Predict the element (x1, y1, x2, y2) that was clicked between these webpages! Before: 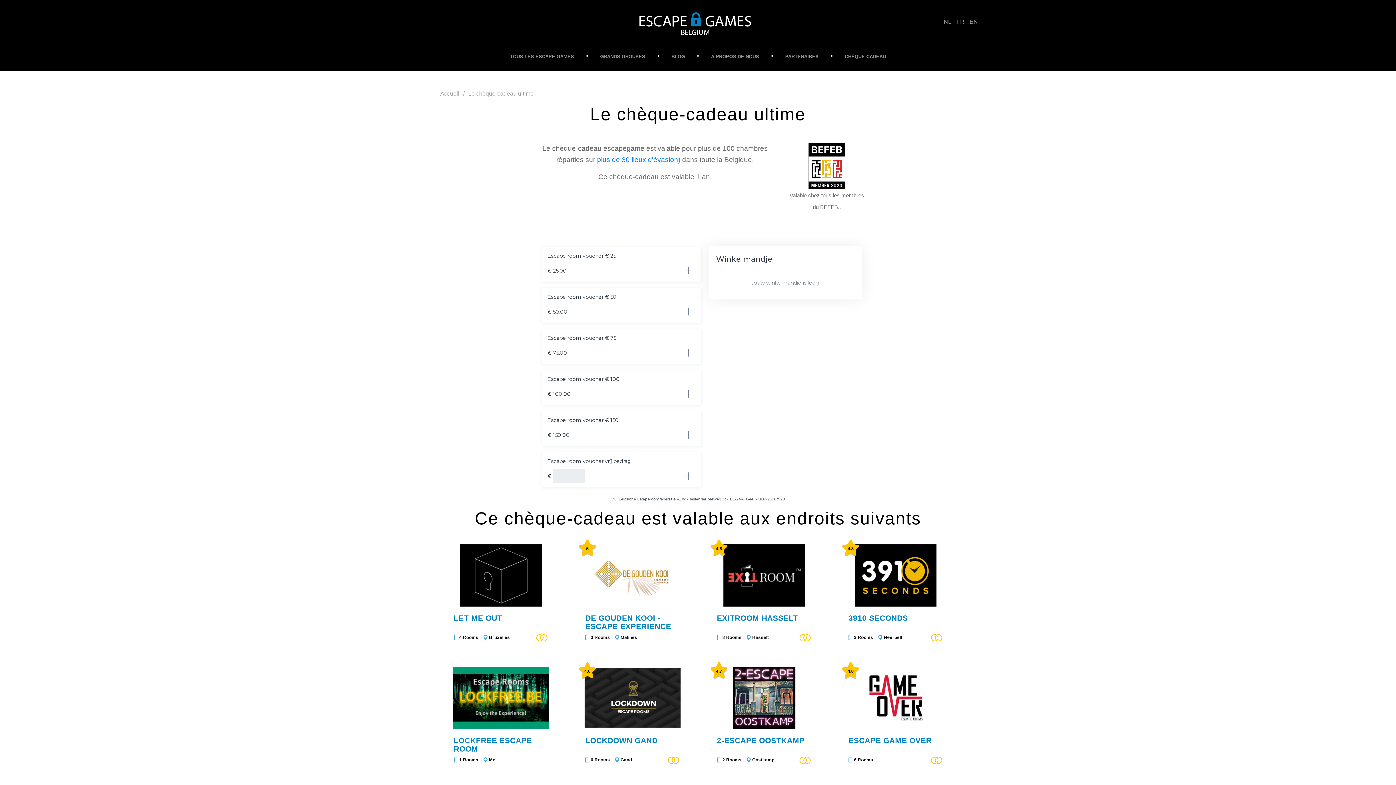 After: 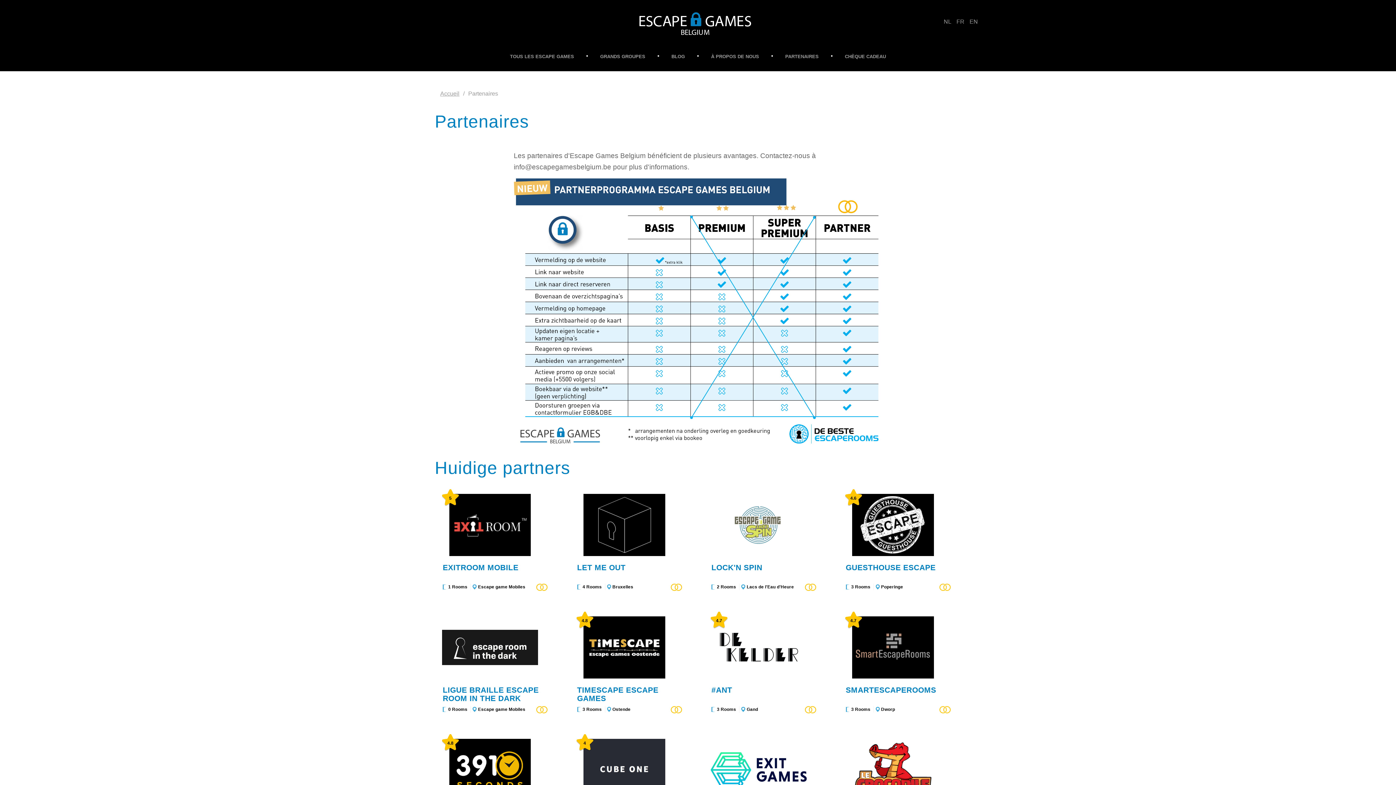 Action: label: PARTENAIRES bbox: (774, 53, 829, 59)